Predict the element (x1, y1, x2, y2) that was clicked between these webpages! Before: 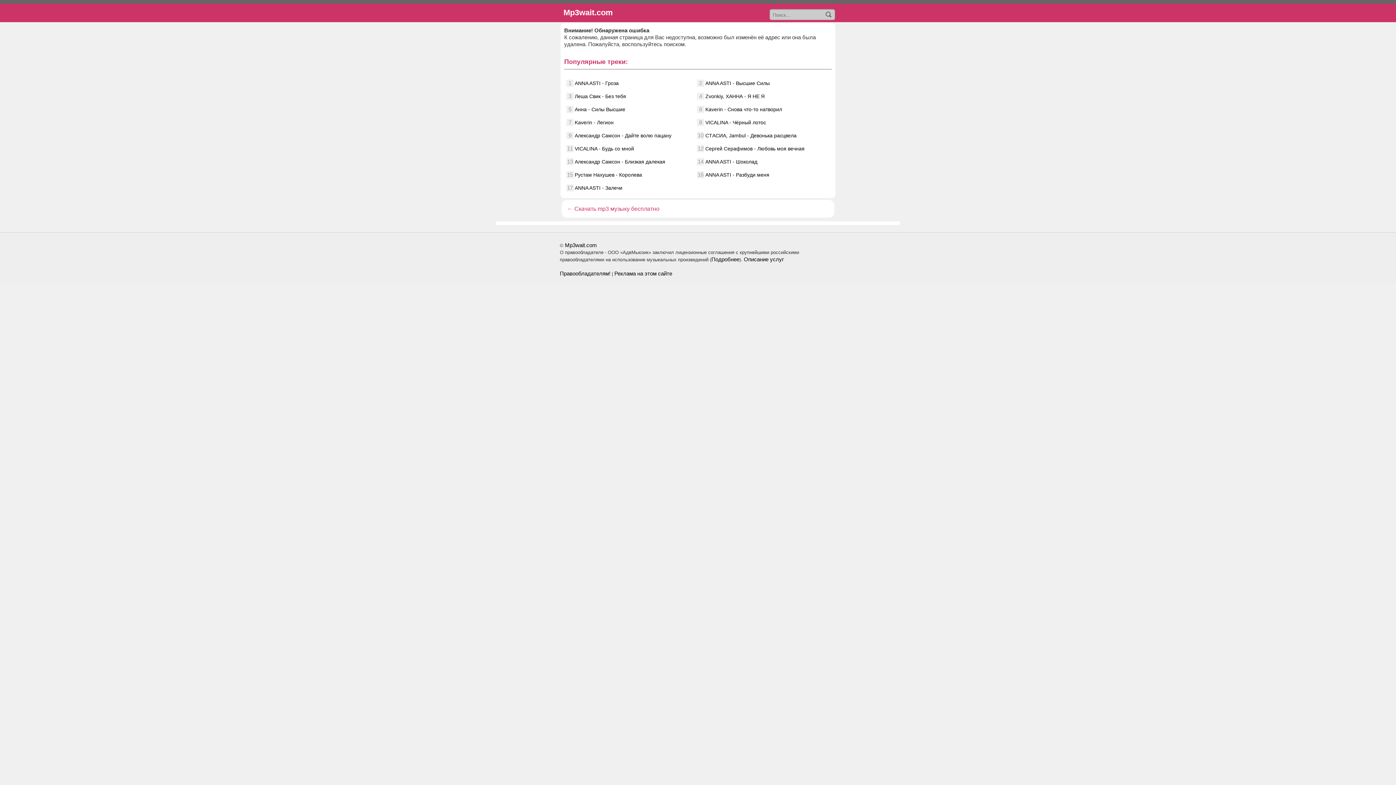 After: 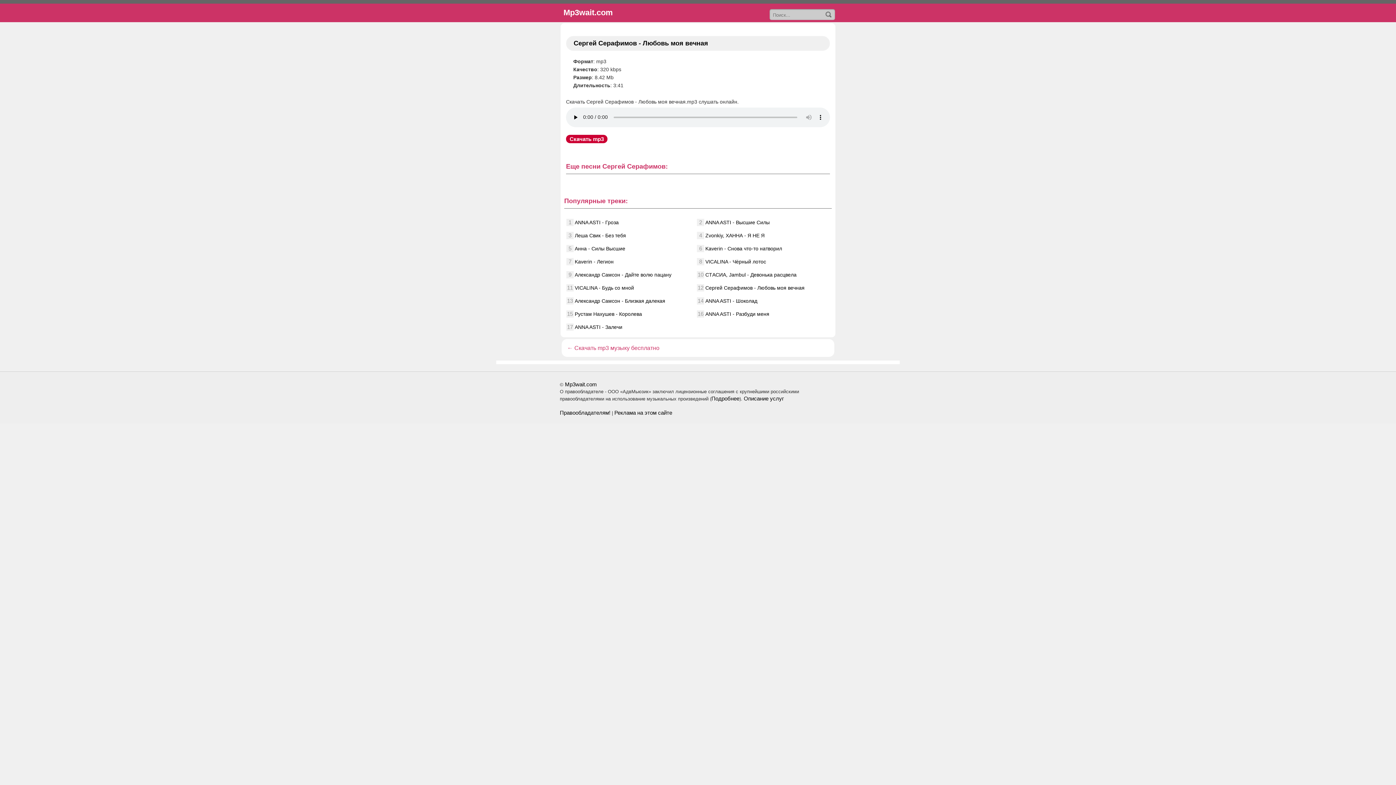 Action: bbox: (705, 145, 804, 151) label: Сергей Серафимов - Любовь моя вечная